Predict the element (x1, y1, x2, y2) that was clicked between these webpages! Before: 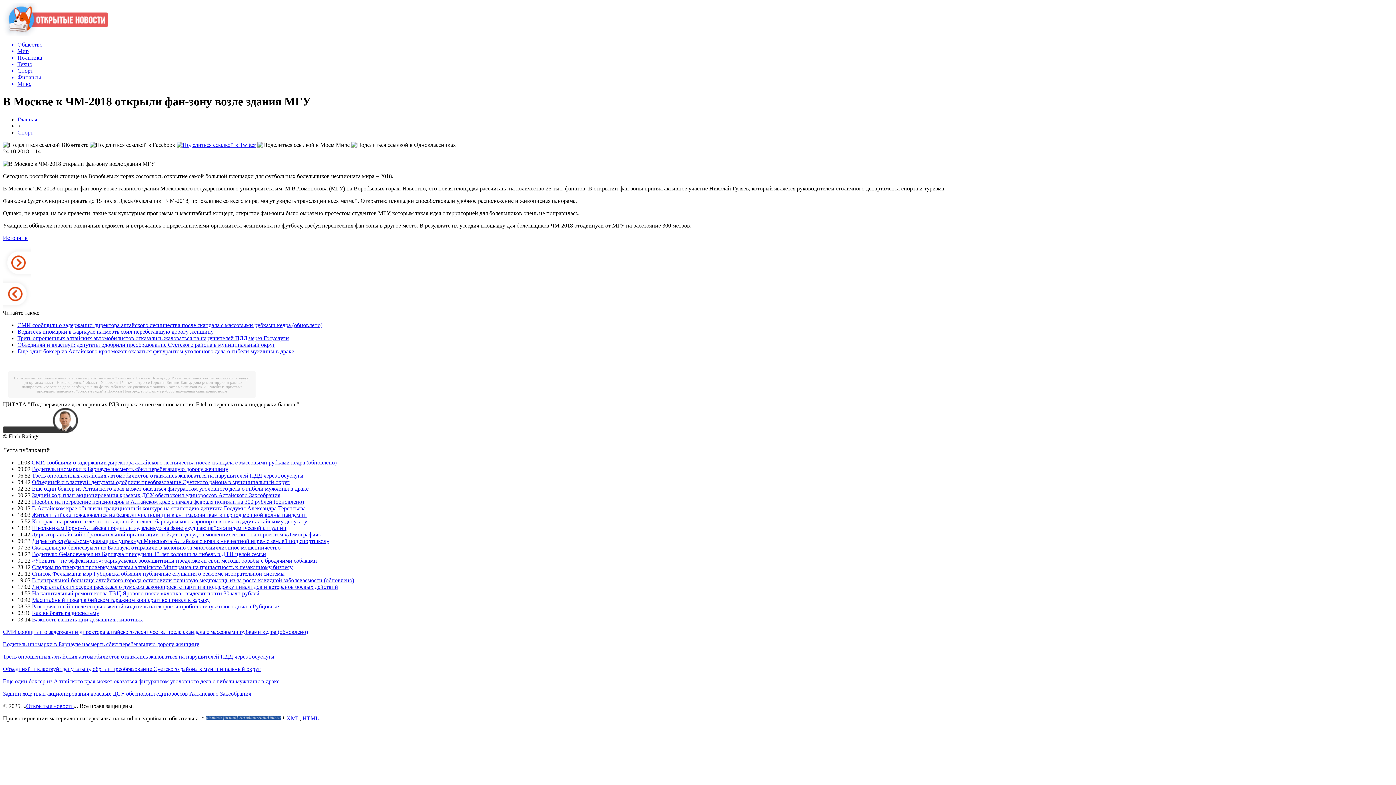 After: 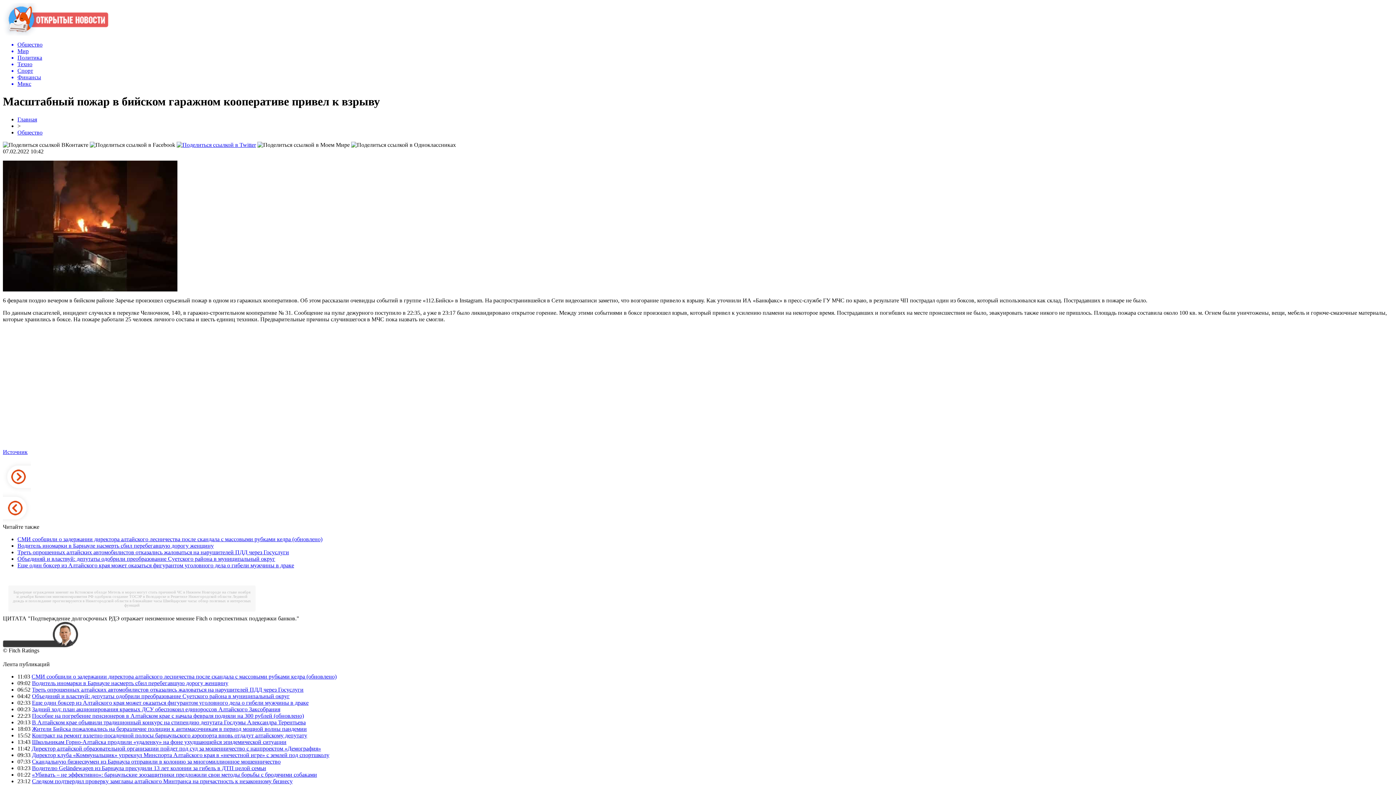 Action: bbox: (32, 597, 209, 603) label: Масштабный пожар в бийском гаражном кооперативе привел к взрыву